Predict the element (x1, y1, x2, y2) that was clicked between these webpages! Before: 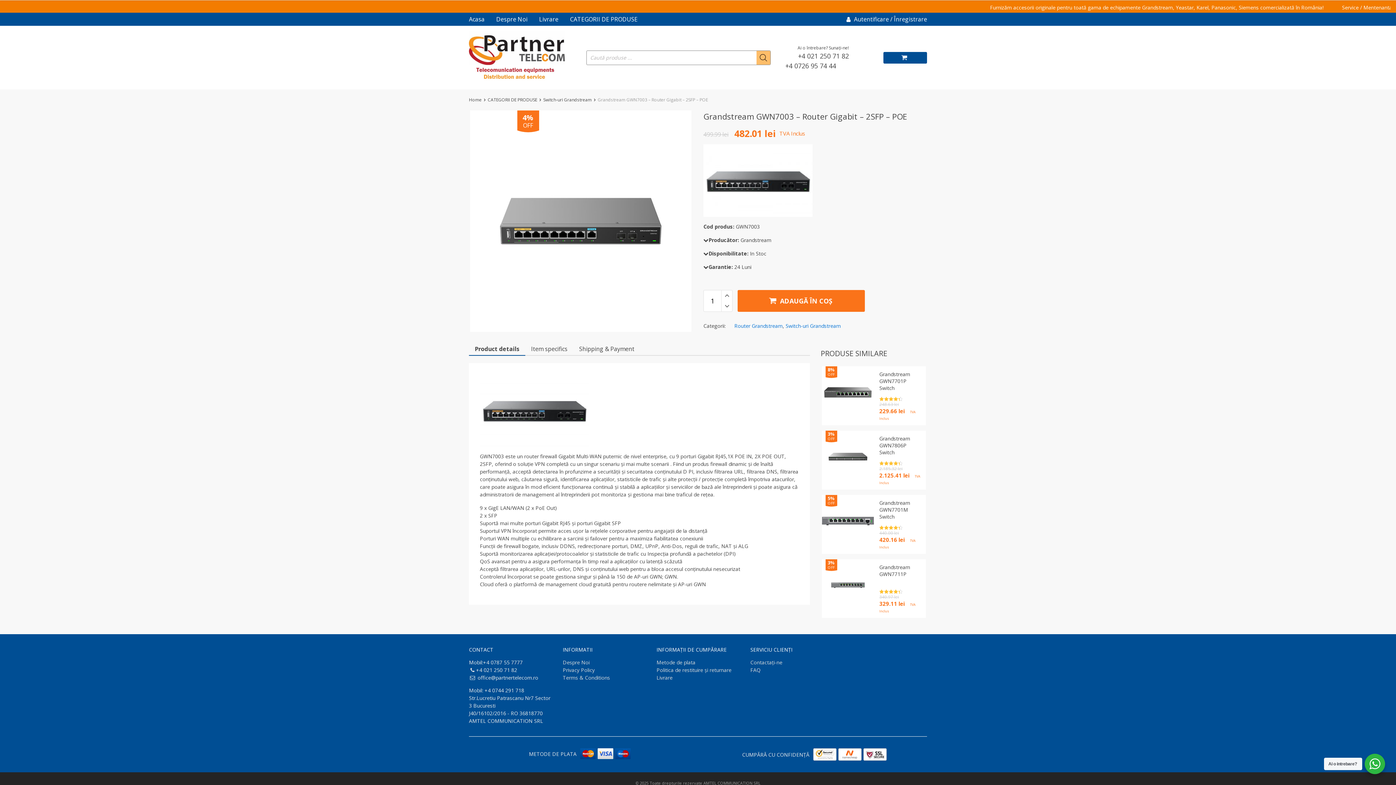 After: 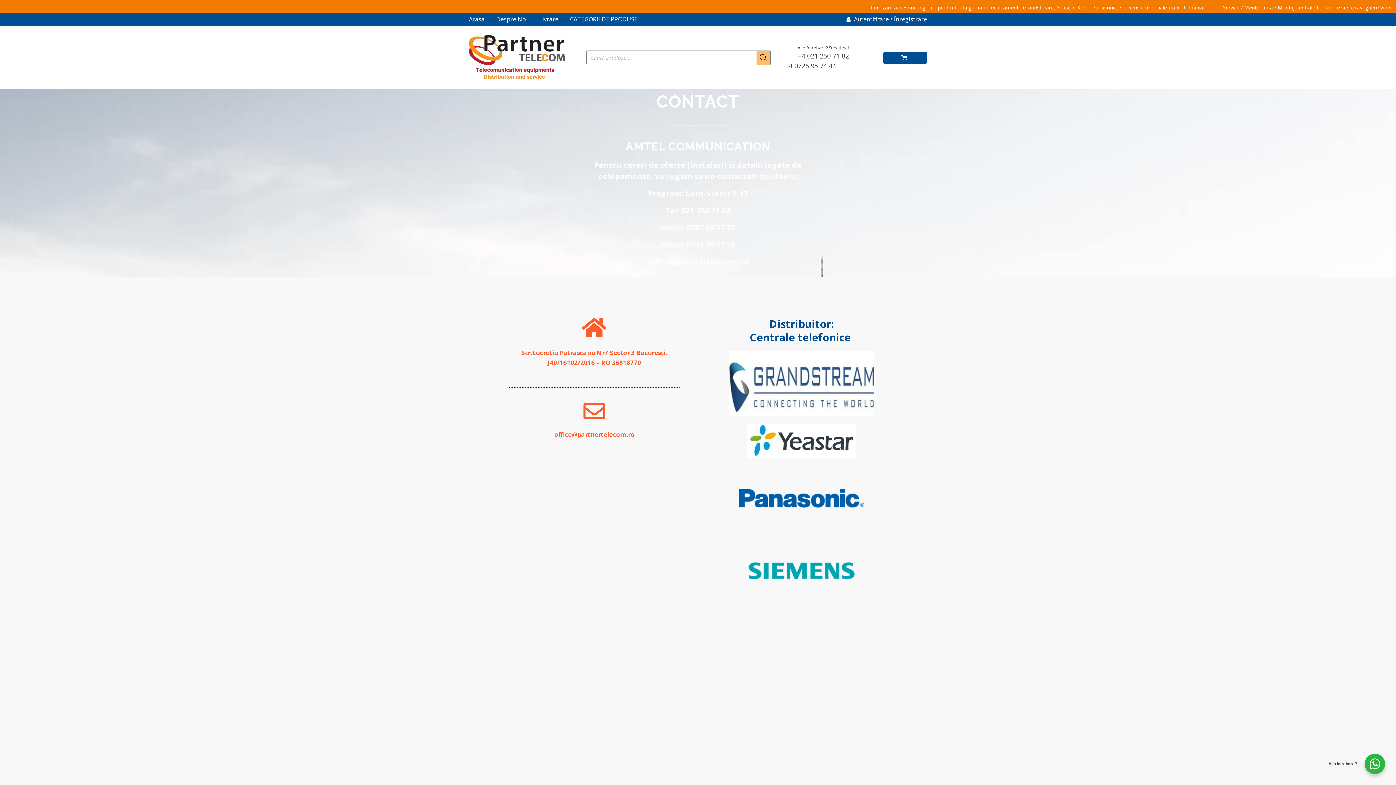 Action: bbox: (750, 659, 782, 666) label: Contactaţi-ne